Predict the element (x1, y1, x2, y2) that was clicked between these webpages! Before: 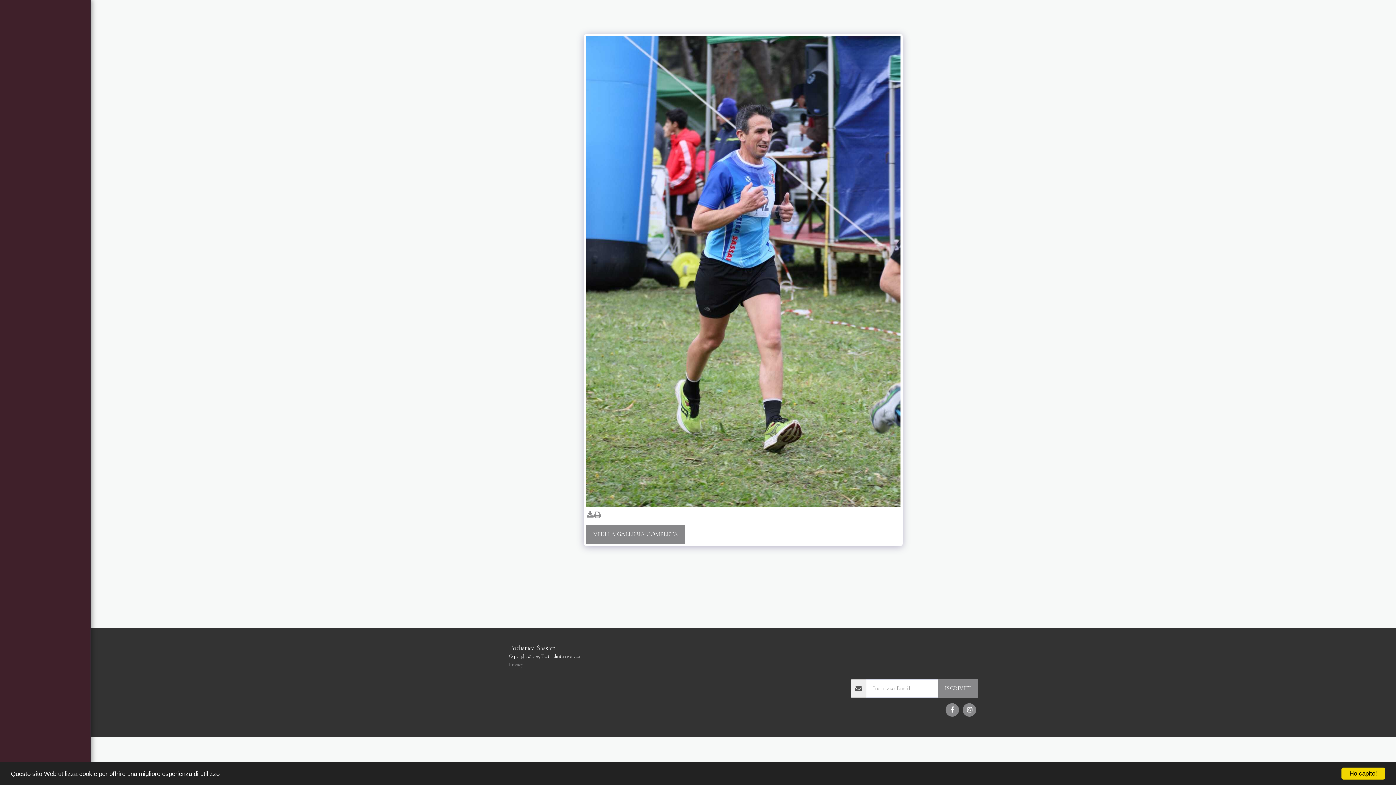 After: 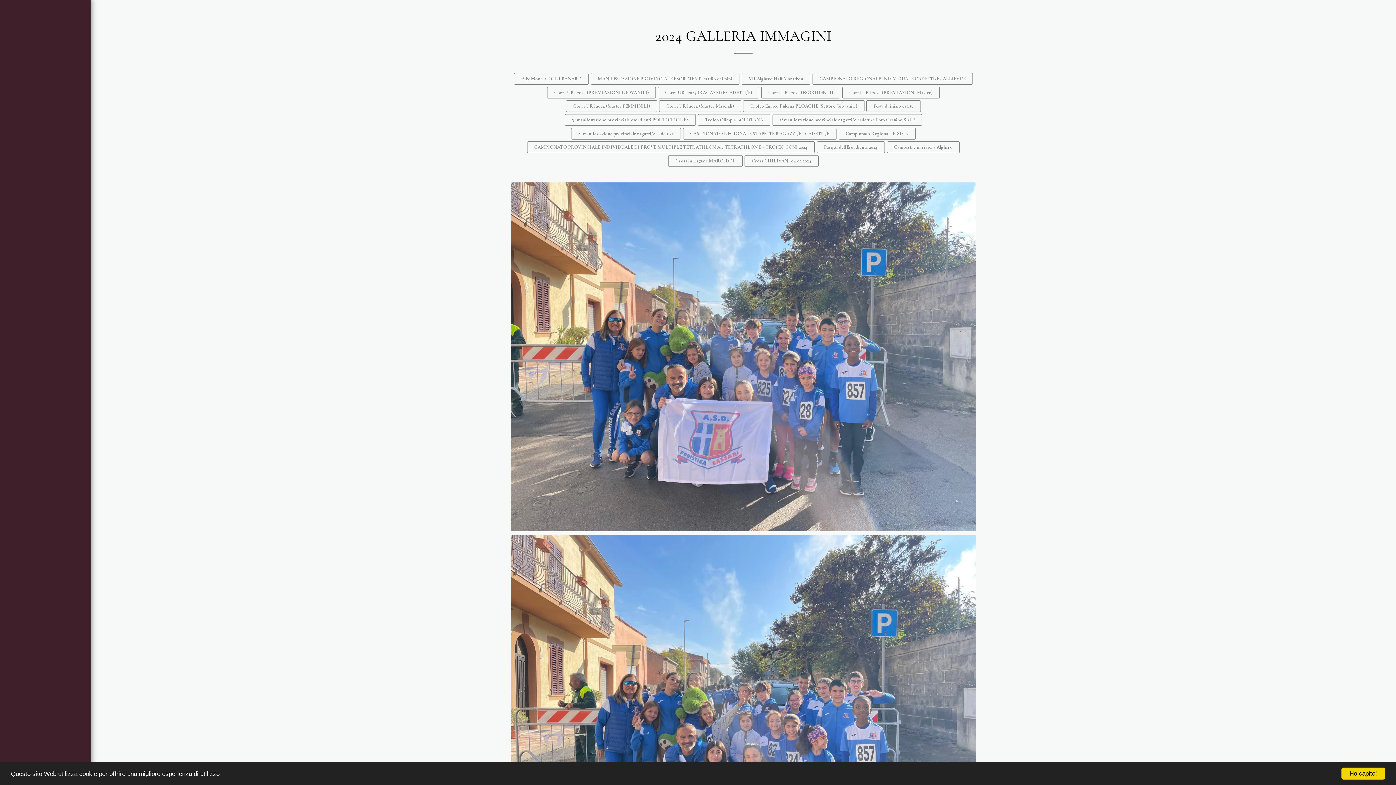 Action: label: VEDI LA GALLERIA COMPLETA bbox: (586, 525, 685, 543)